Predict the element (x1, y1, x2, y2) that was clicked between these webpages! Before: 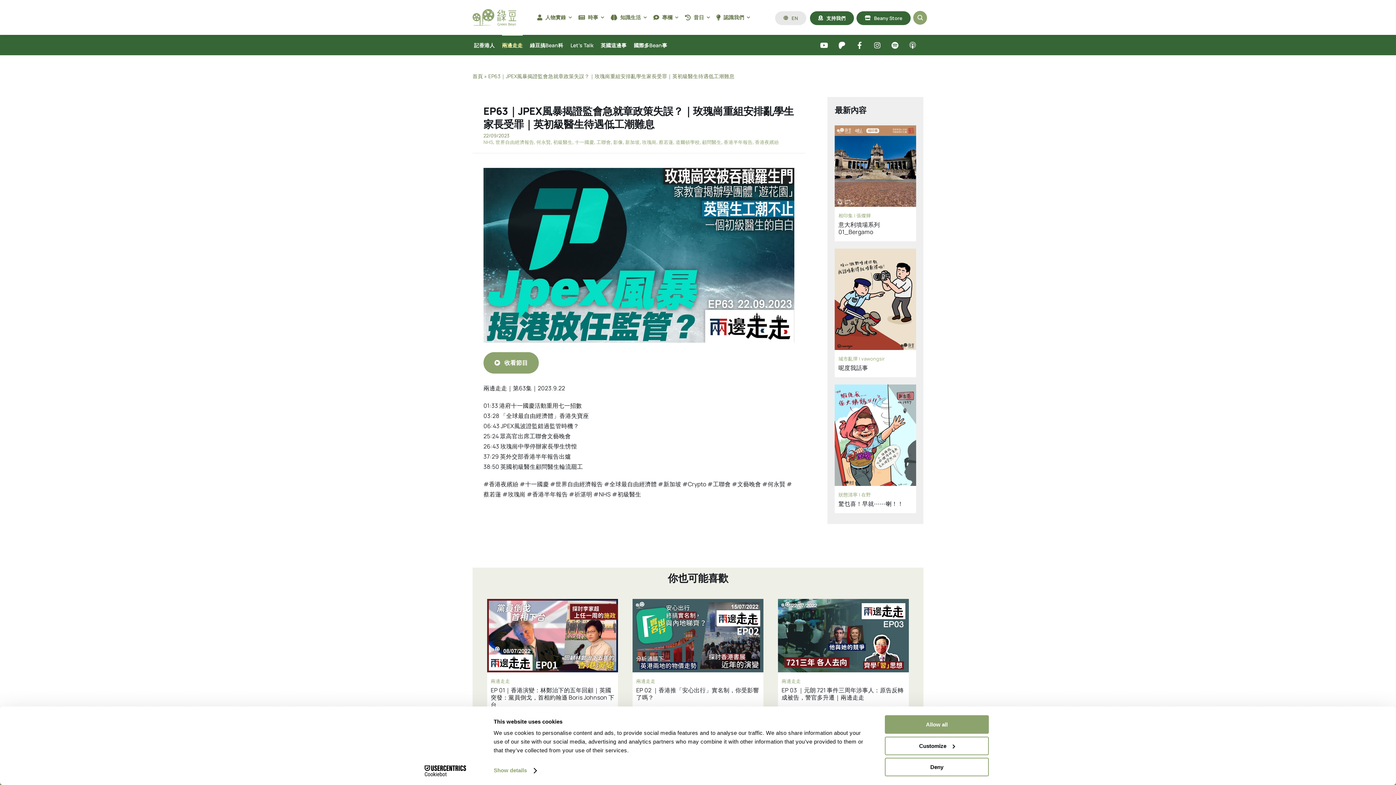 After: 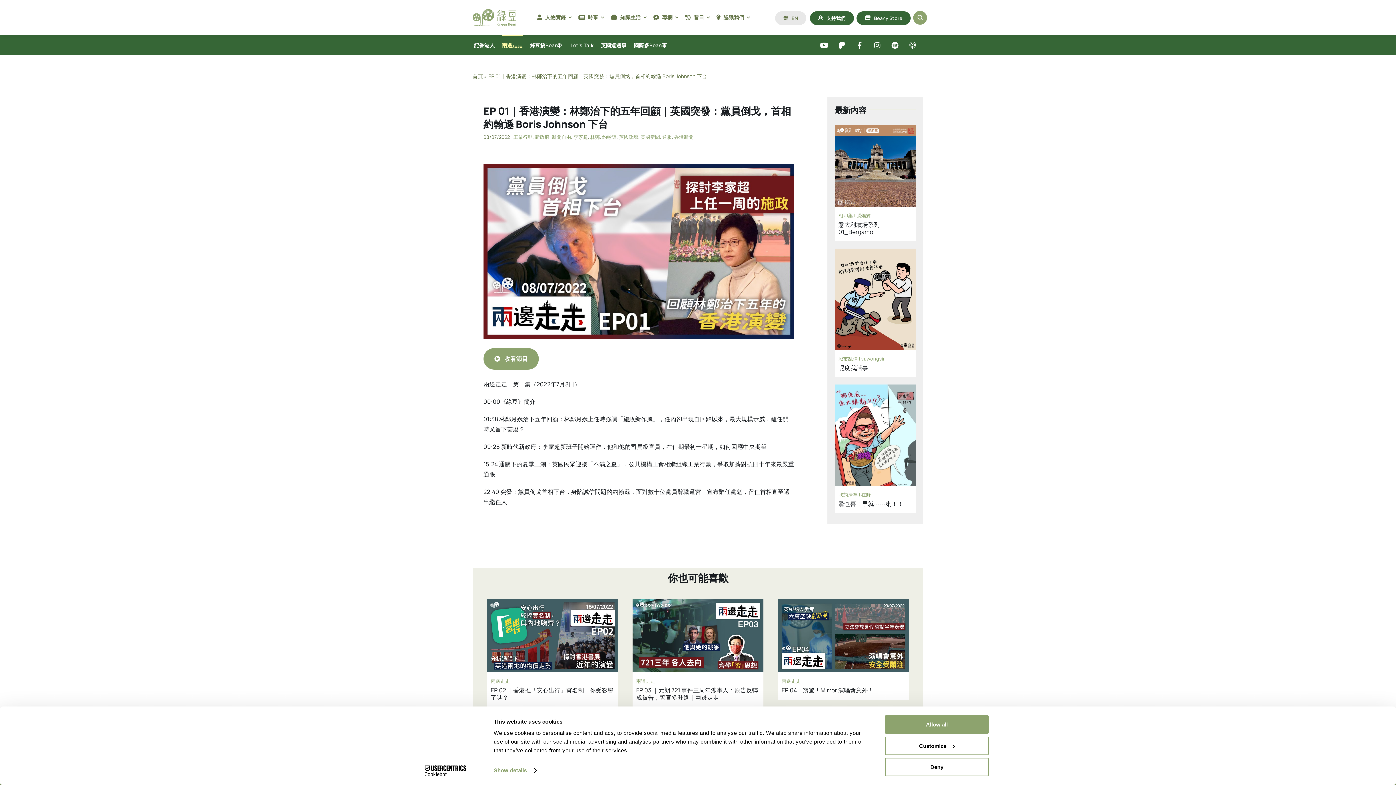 Action: bbox: (487, 599, 618, 714)